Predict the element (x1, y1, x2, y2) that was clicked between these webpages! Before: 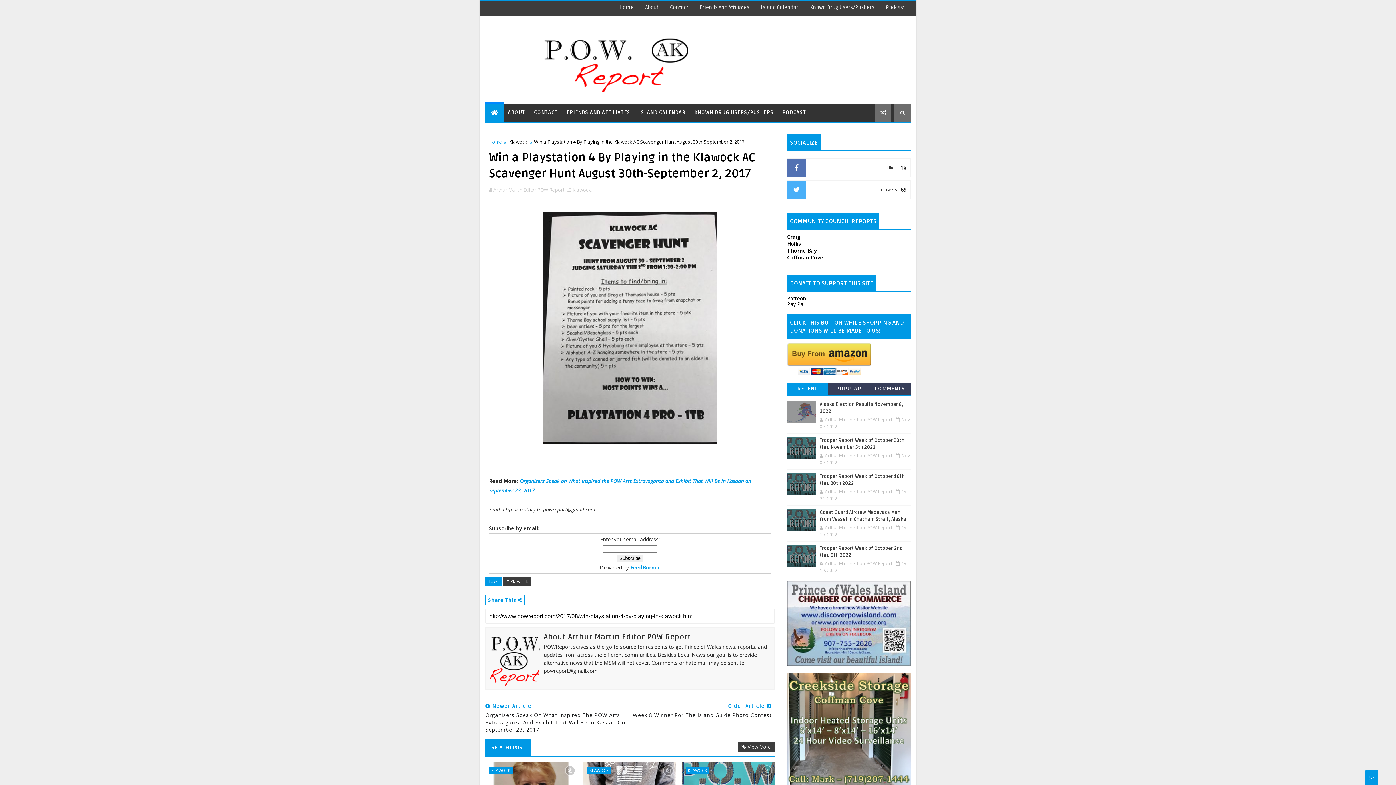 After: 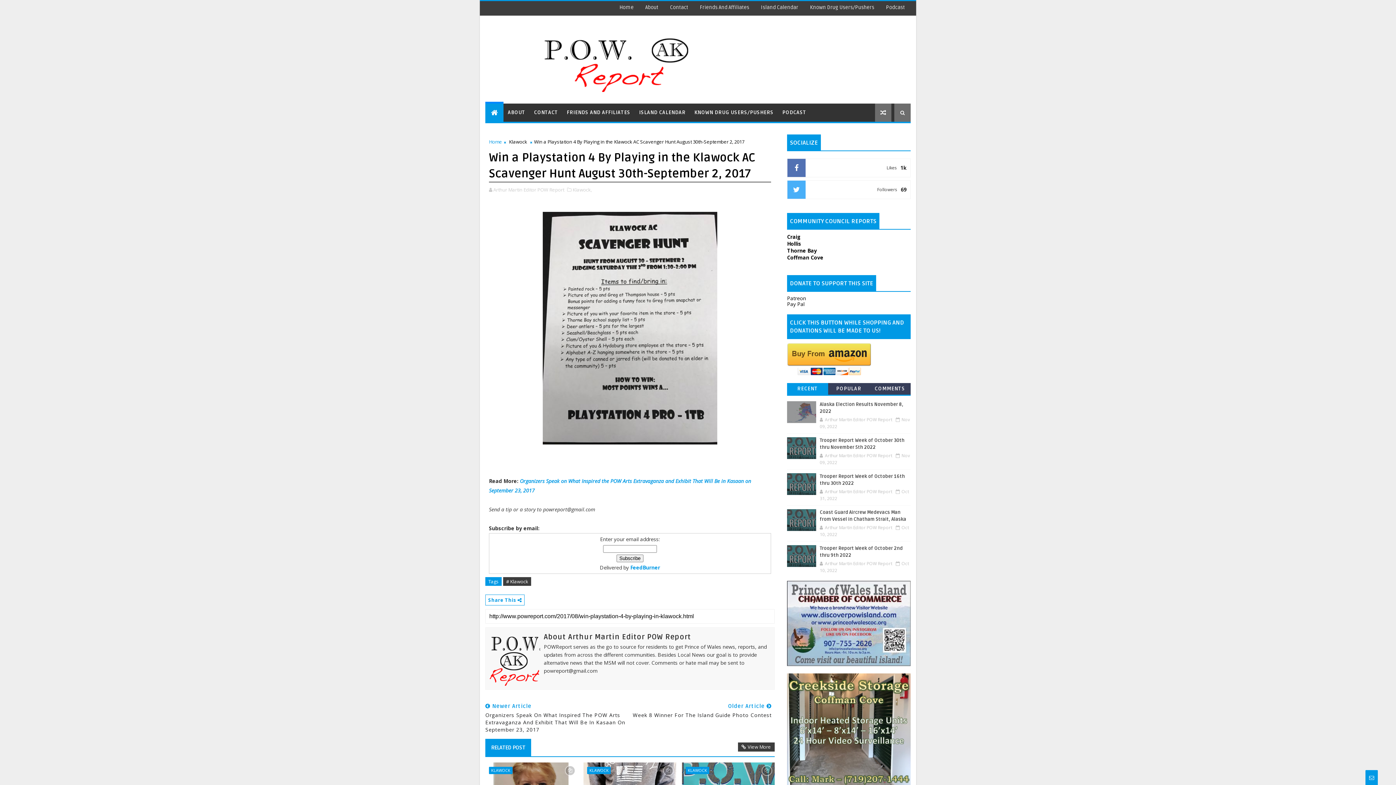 Action: label: FeedBurner bbox: (630, 564, 660, 571)